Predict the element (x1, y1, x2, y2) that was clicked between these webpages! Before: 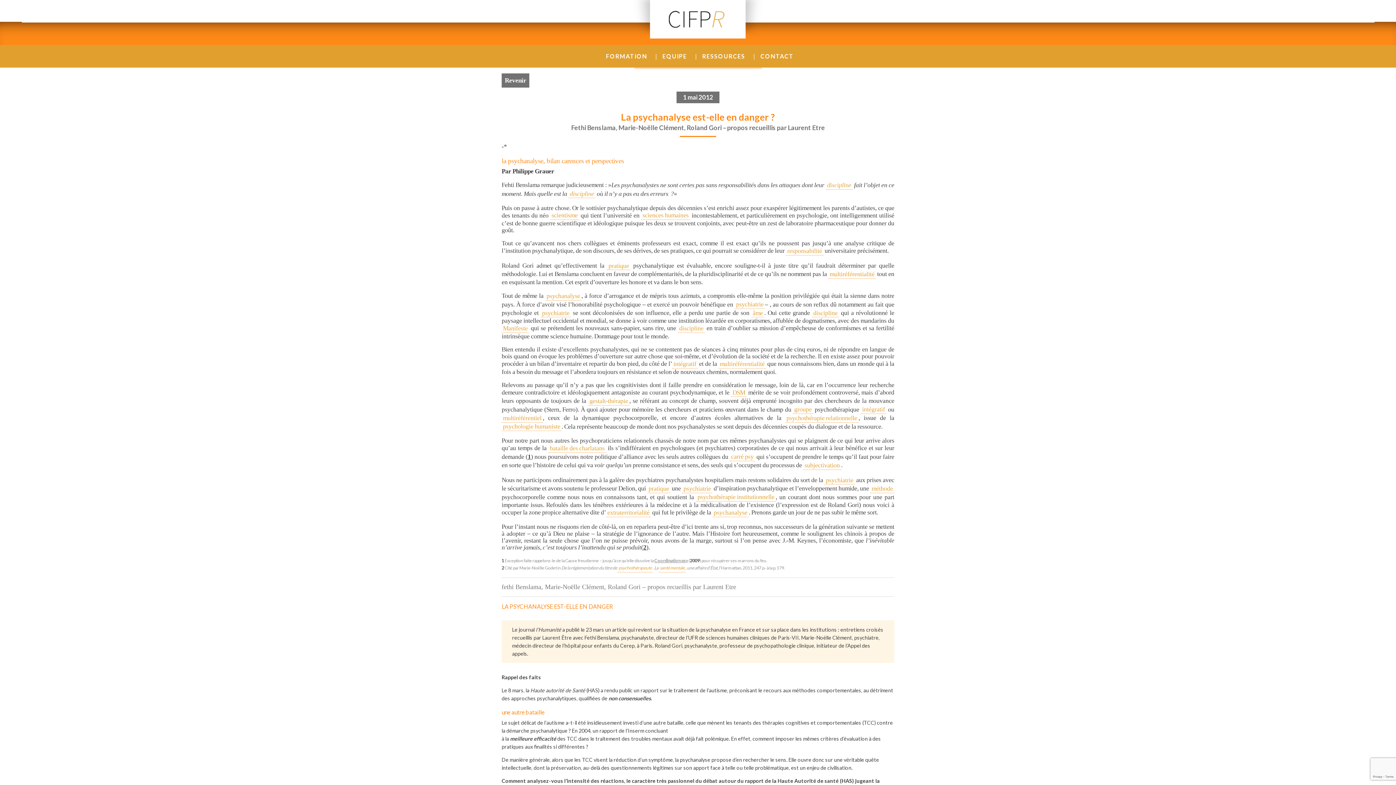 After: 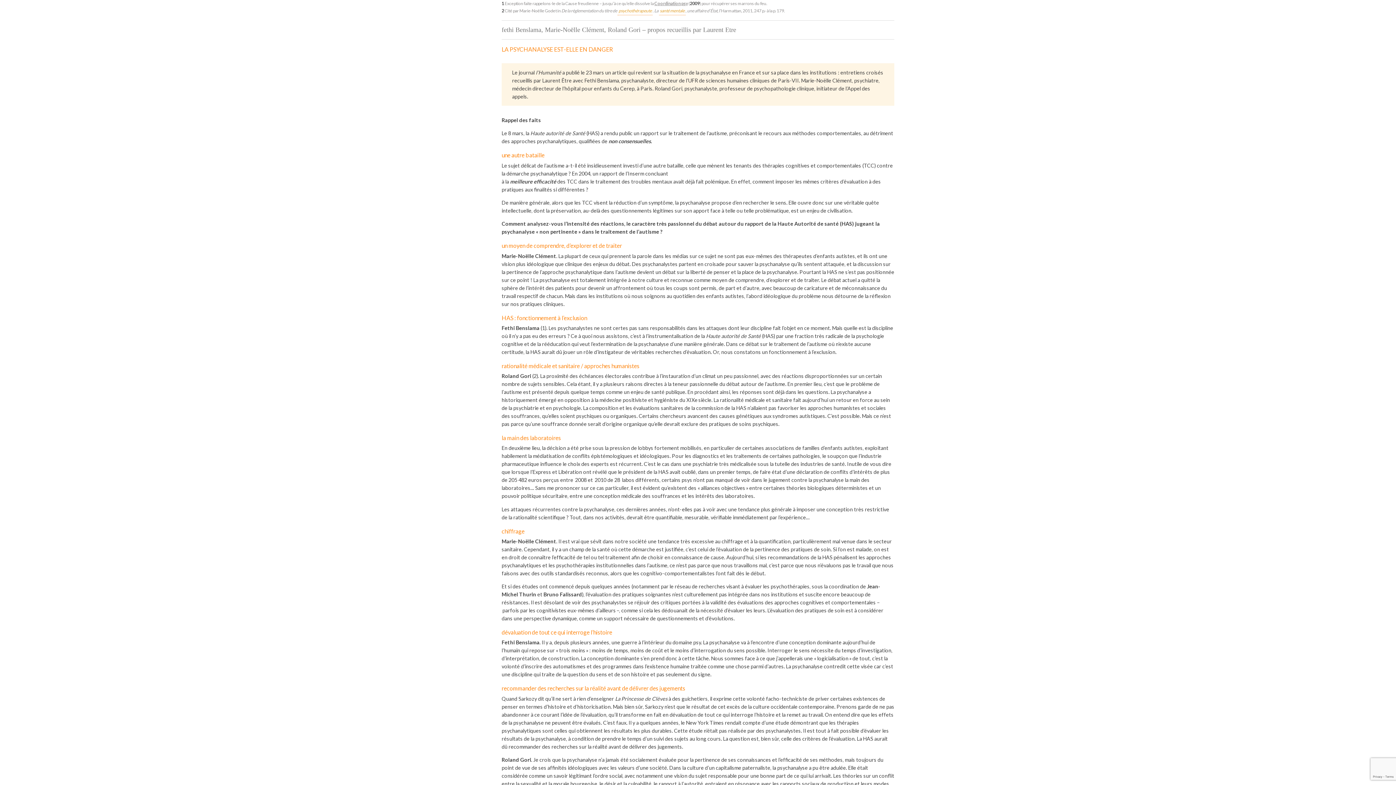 Action: bbox: (527, 453, 531, 460) label: 1